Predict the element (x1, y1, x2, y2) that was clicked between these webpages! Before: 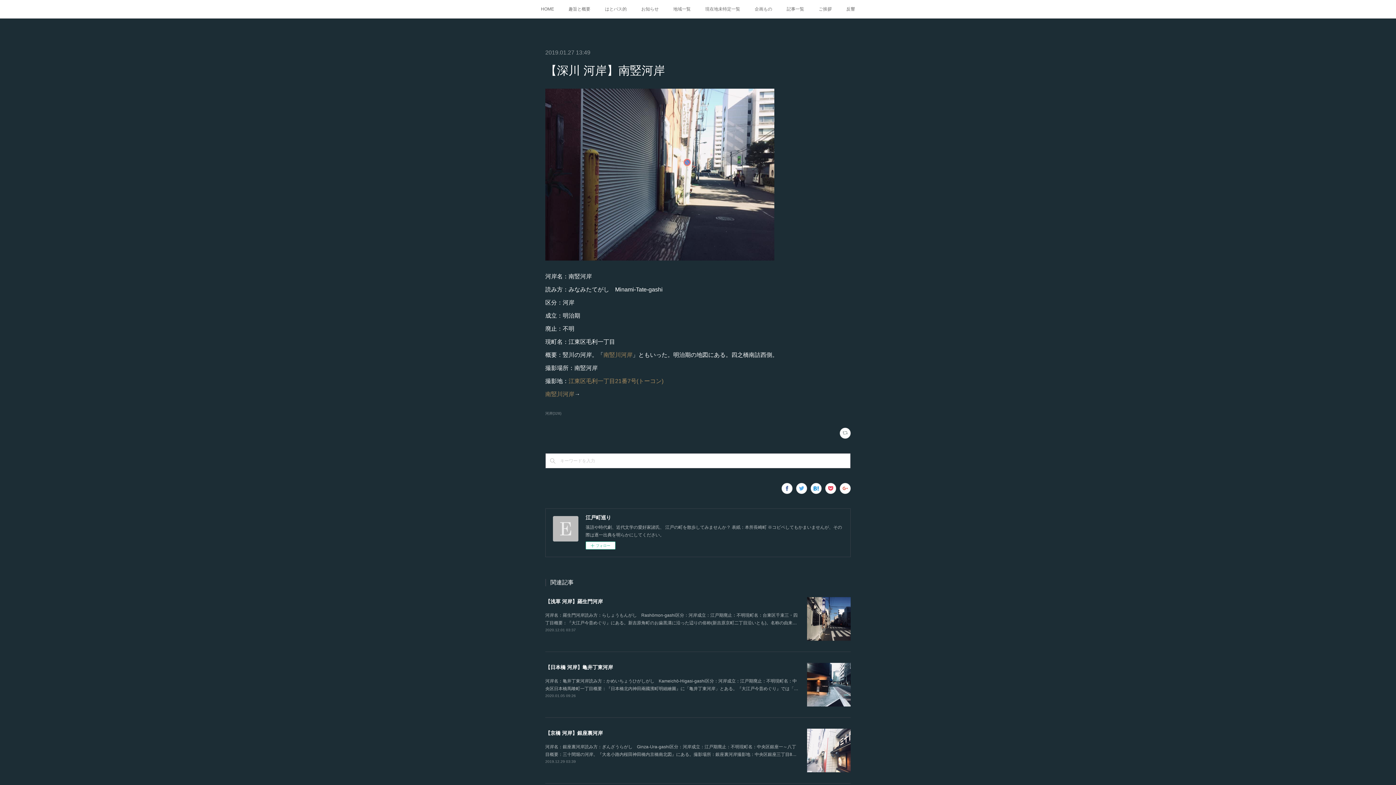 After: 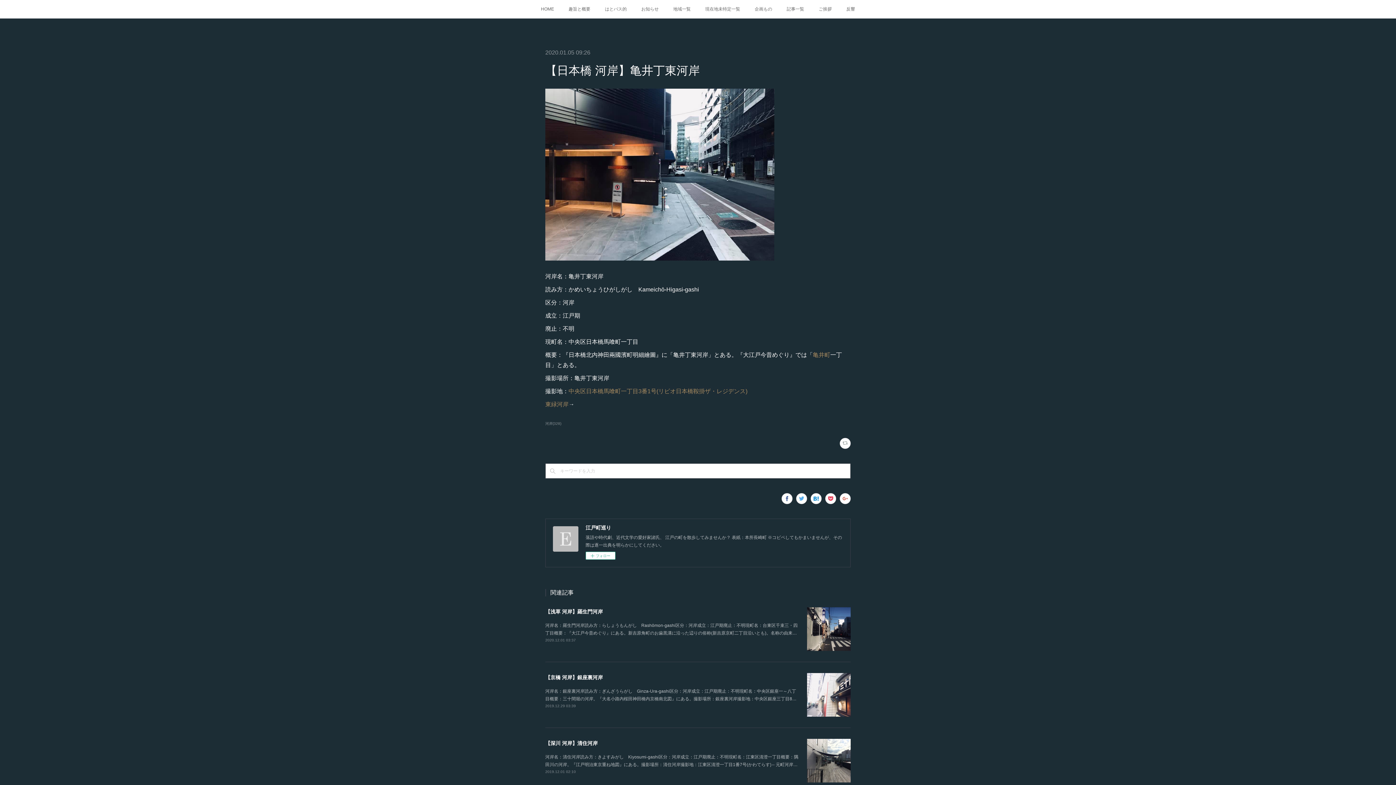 Action: label: 2020.01.05 09:26 bbox: (545, 694, 576, 698)